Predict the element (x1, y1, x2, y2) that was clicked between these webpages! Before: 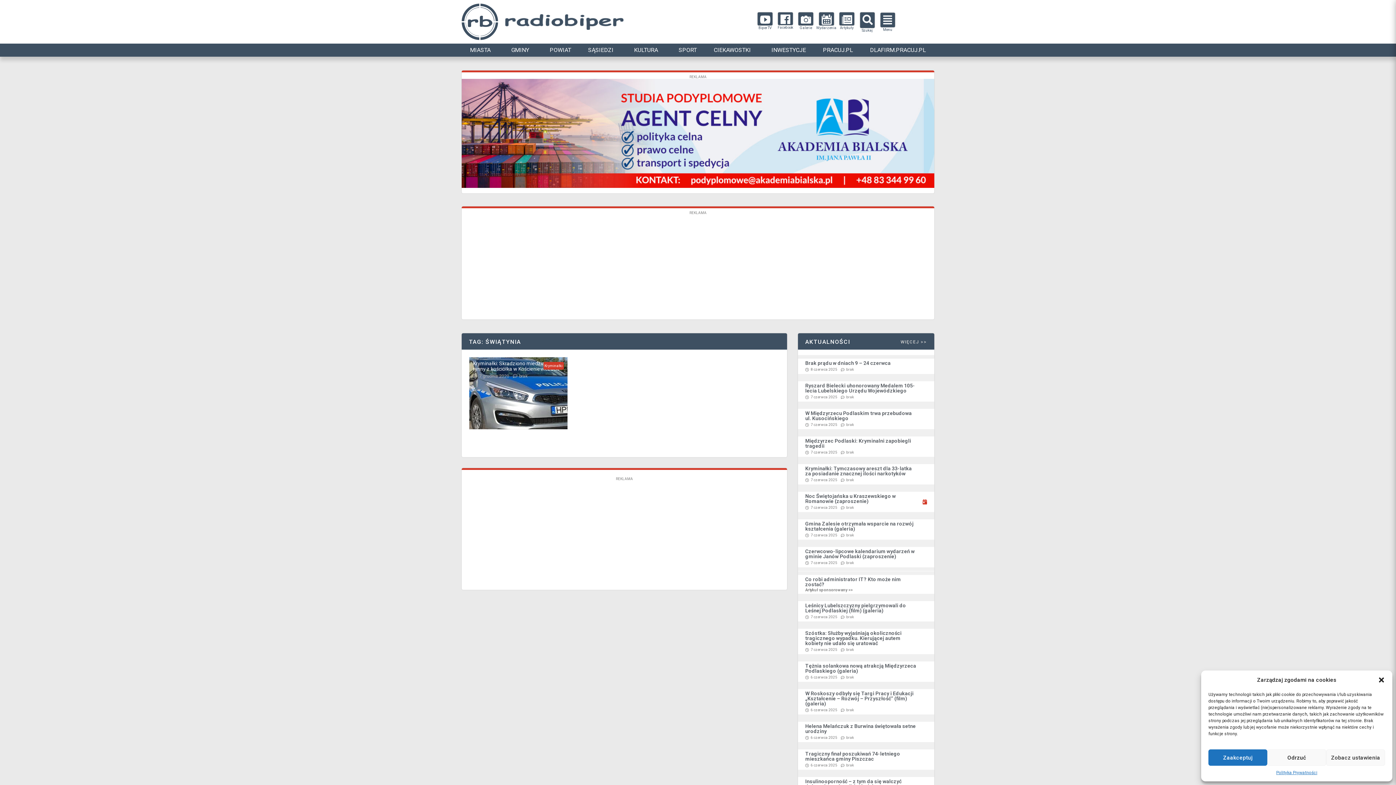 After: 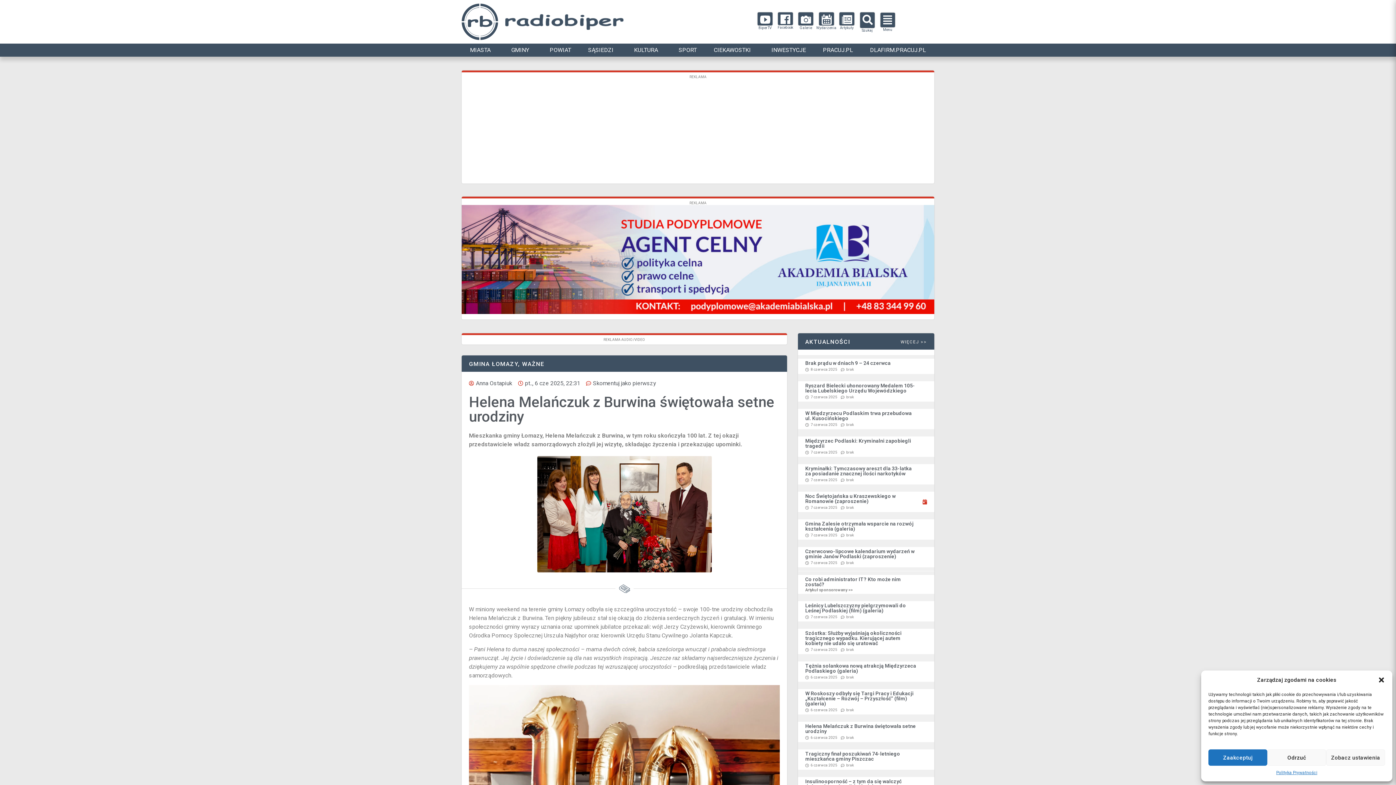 Action: label: Helena Melańczuk z Burwina świętowała setne urodziny bbox: (805, 723, 916, 734)